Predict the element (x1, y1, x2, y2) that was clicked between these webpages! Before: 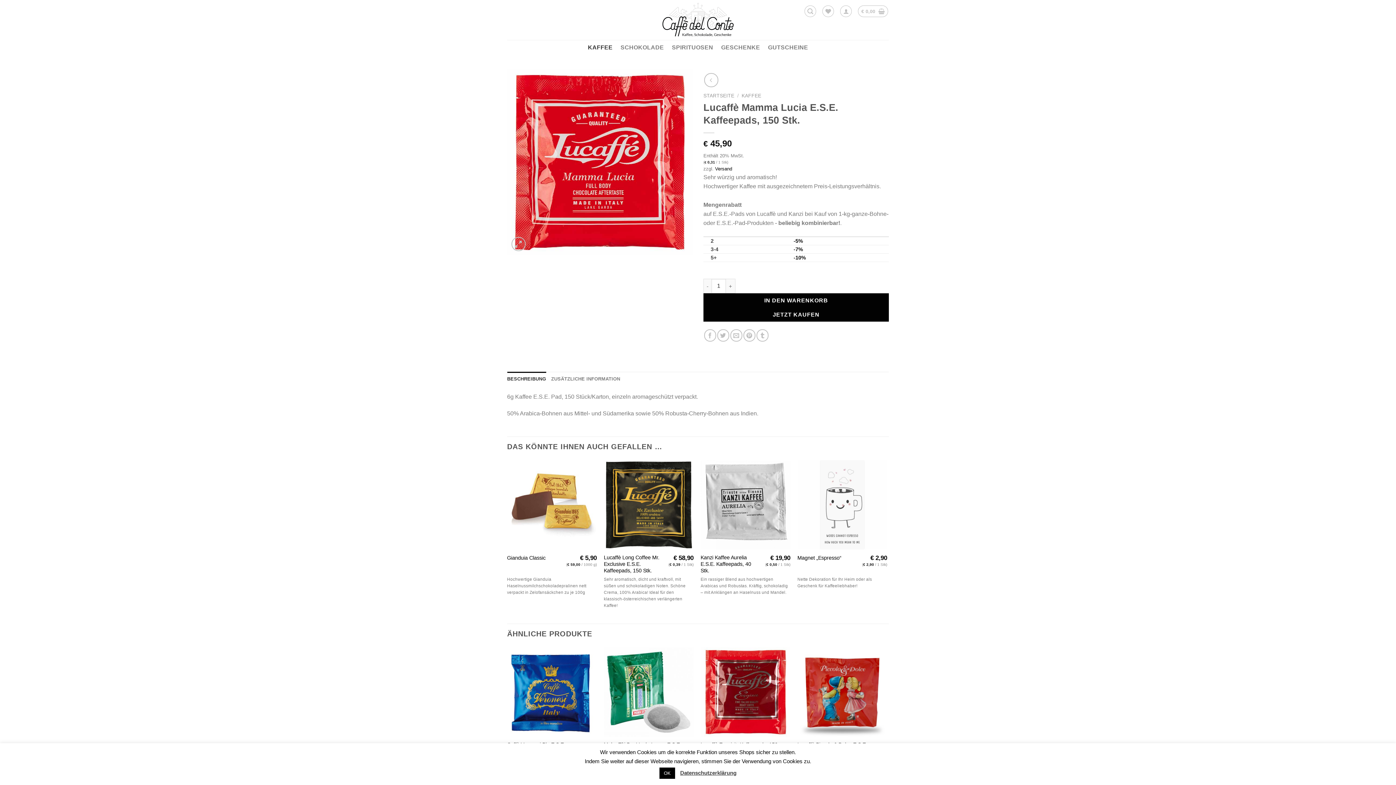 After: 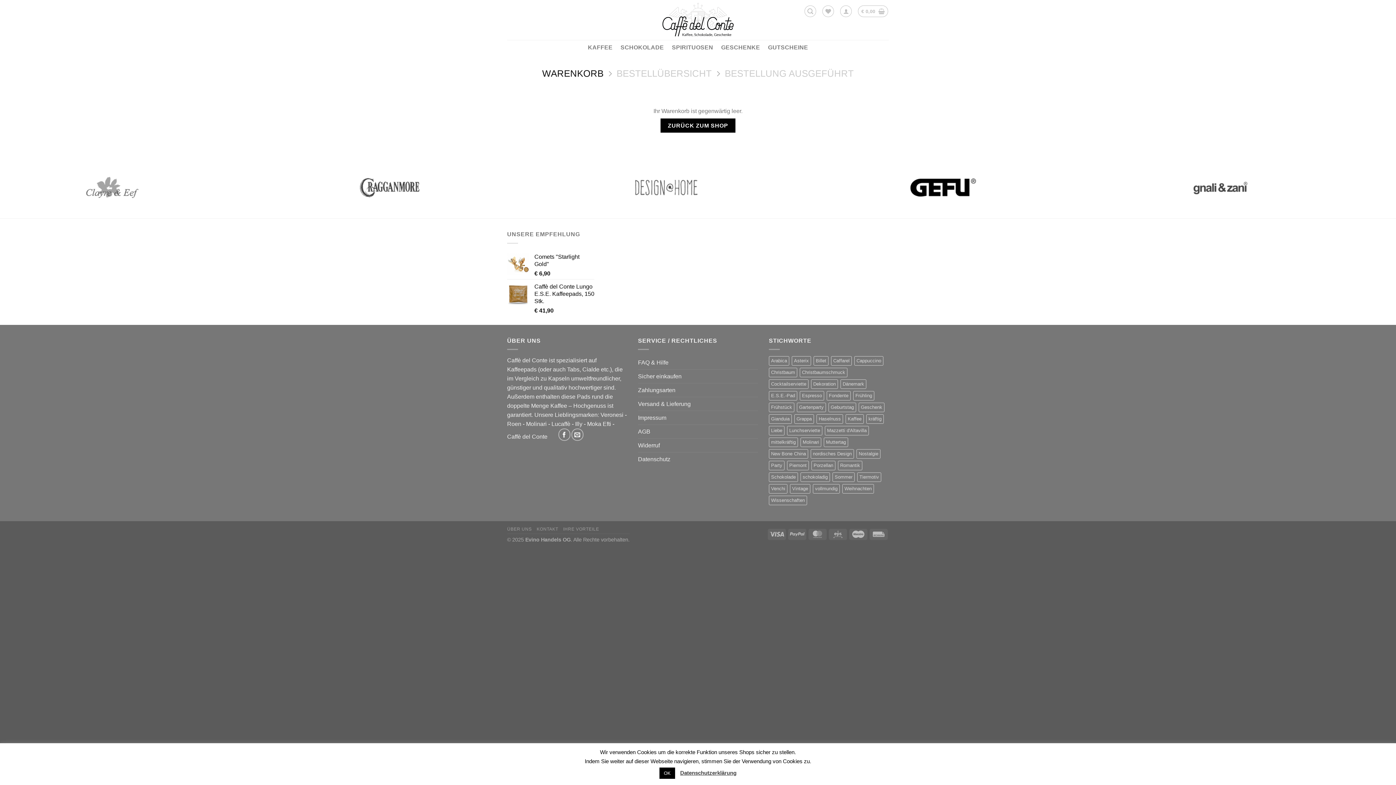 Action: label: € 0,00  bbox: (858, 5, 888, 17)